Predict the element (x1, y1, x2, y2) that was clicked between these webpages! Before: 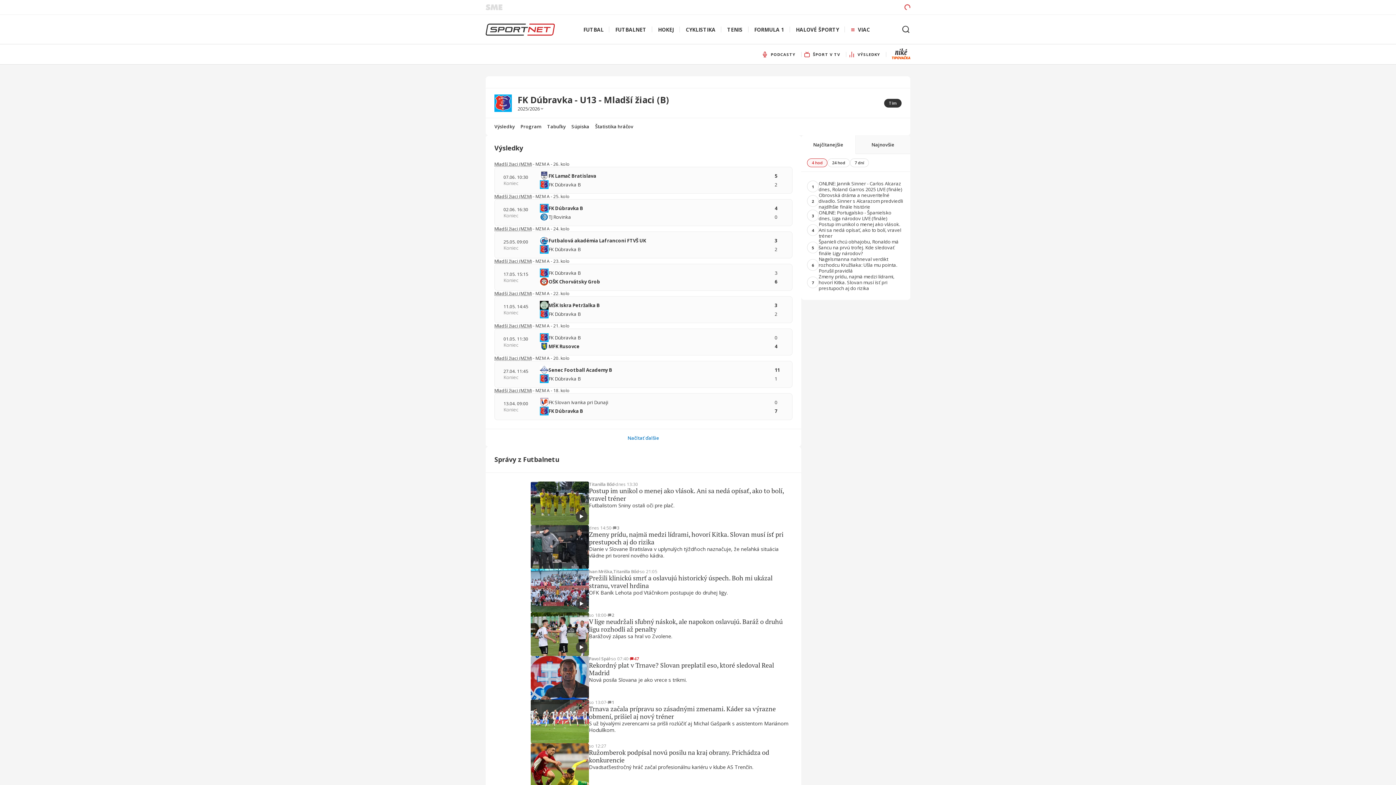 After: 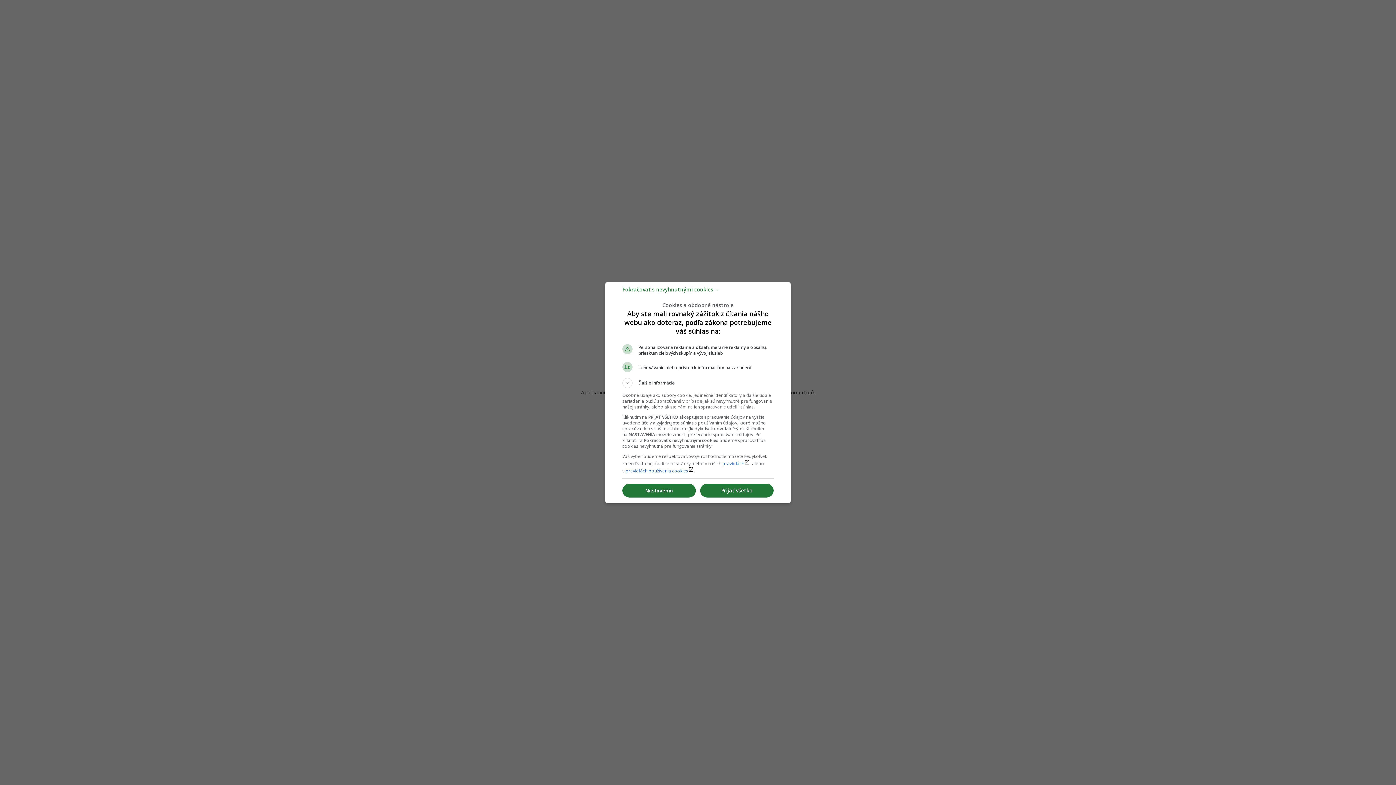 Action: bbox: (607, 700, 614, 705) label: 1